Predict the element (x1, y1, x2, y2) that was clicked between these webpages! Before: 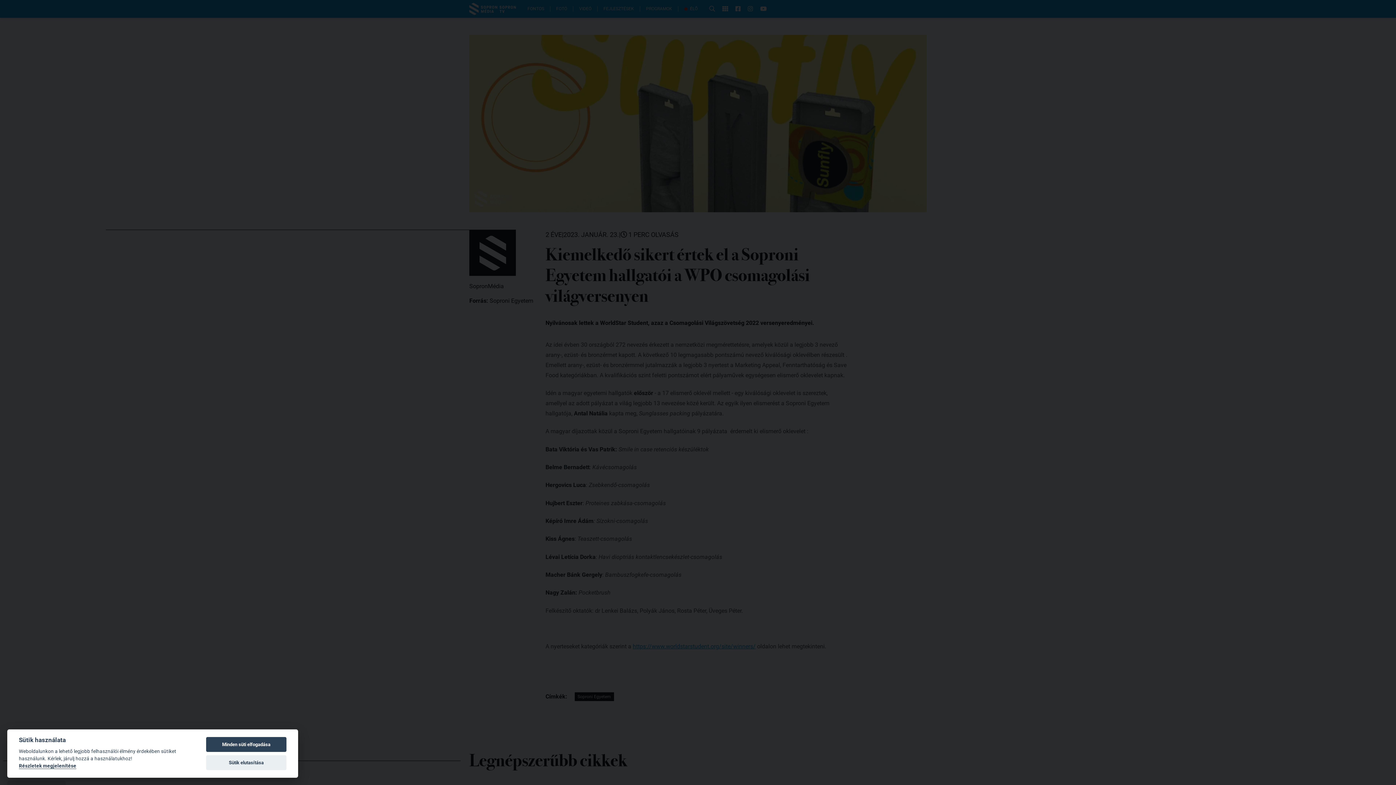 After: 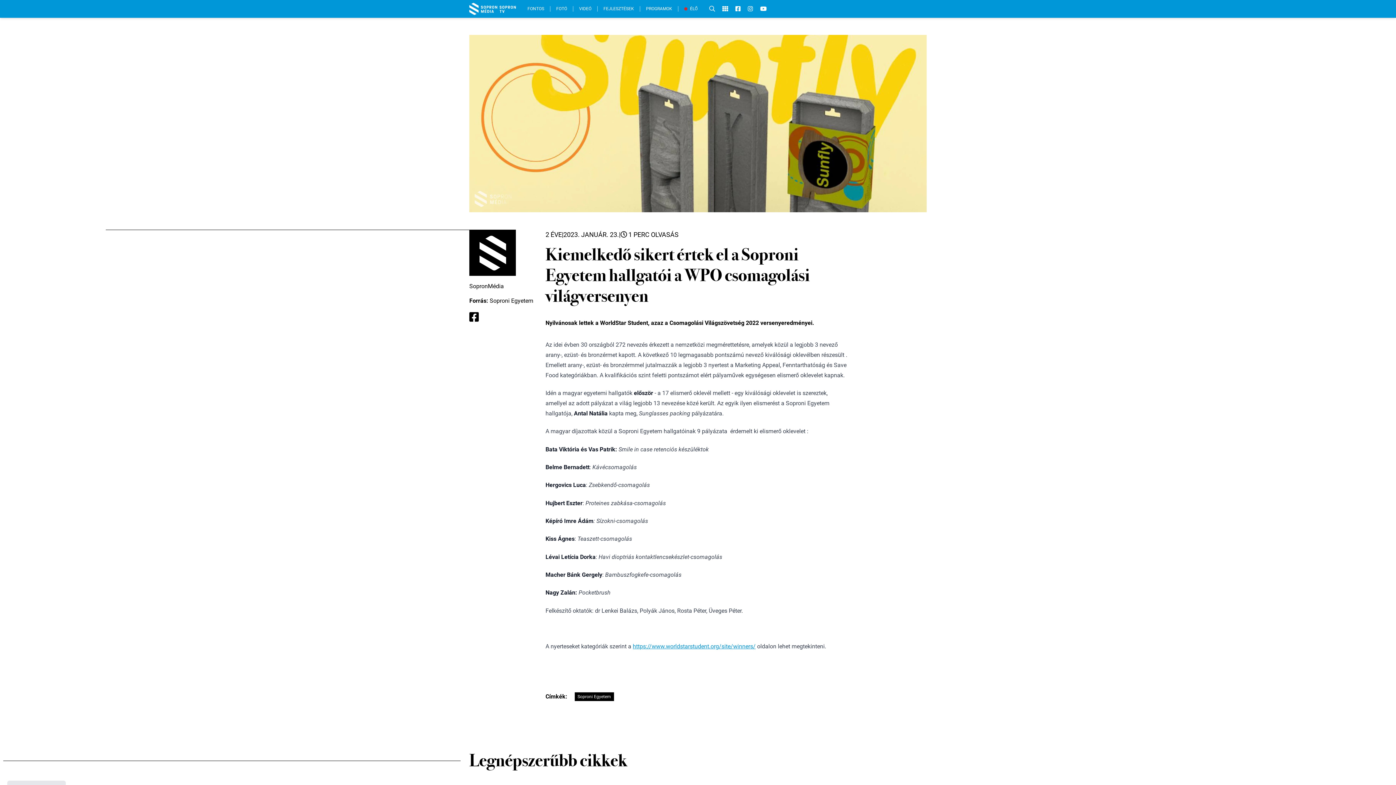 Action: bbox: (206, 737, 286, 752) label: Minden süti elfogadása